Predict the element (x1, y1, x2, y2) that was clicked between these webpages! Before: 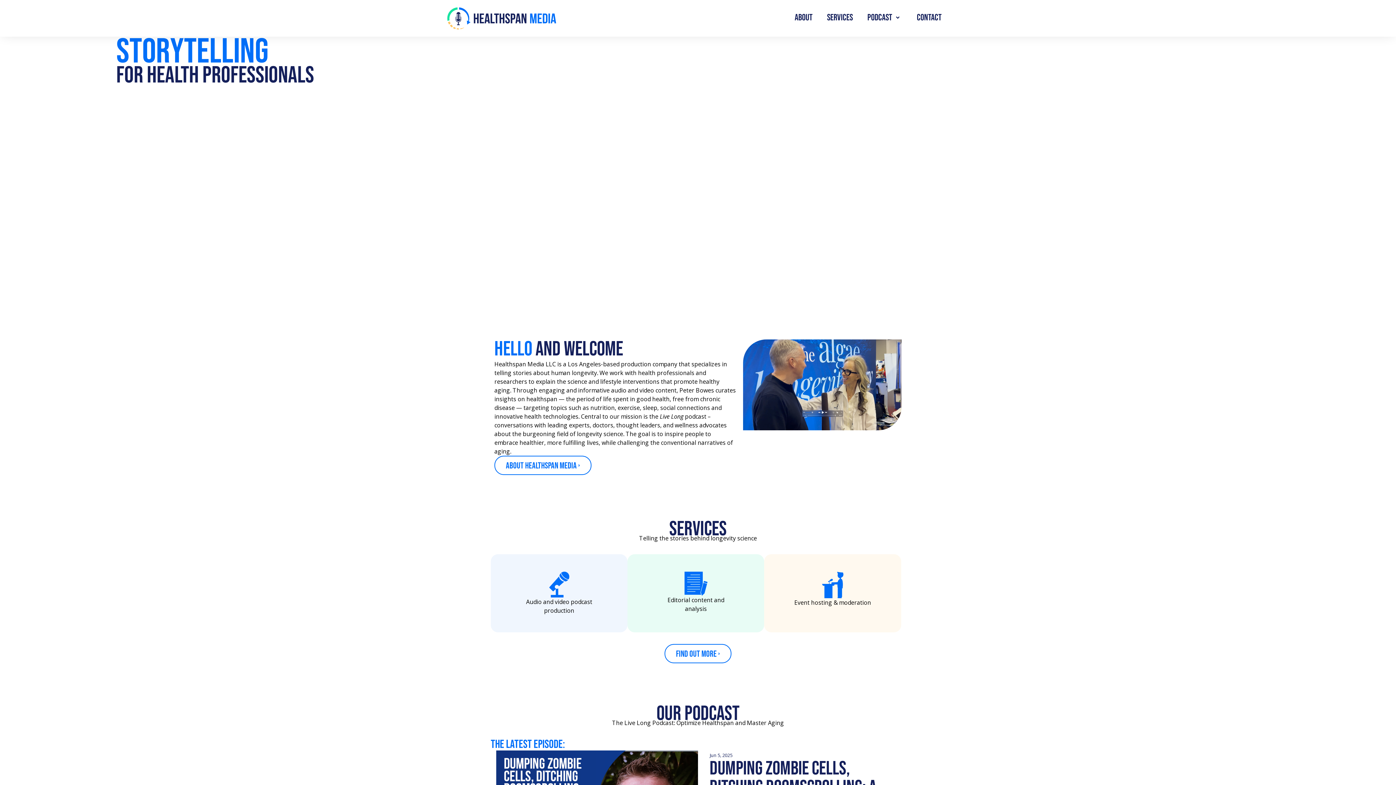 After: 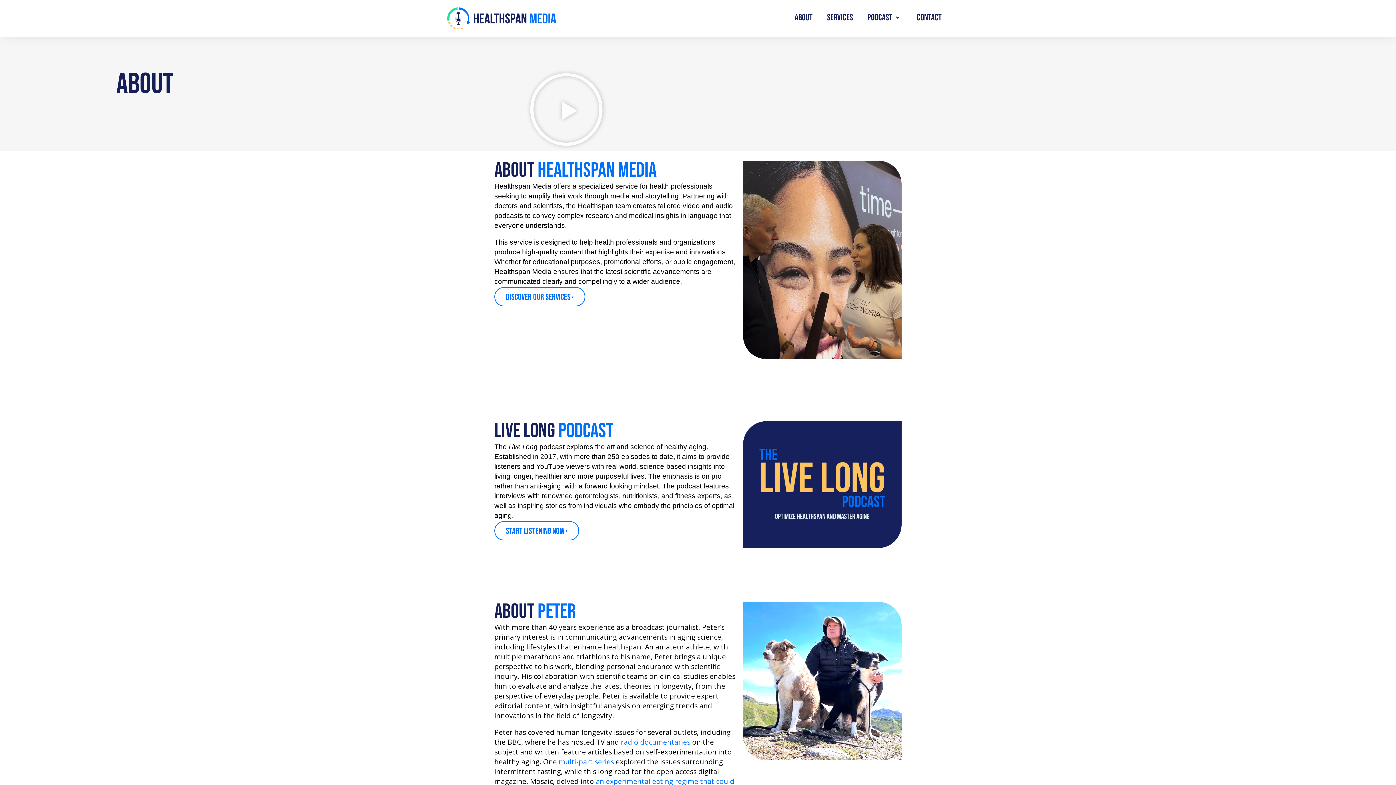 Action: bbox: (787, 8, 819, 26) label: About